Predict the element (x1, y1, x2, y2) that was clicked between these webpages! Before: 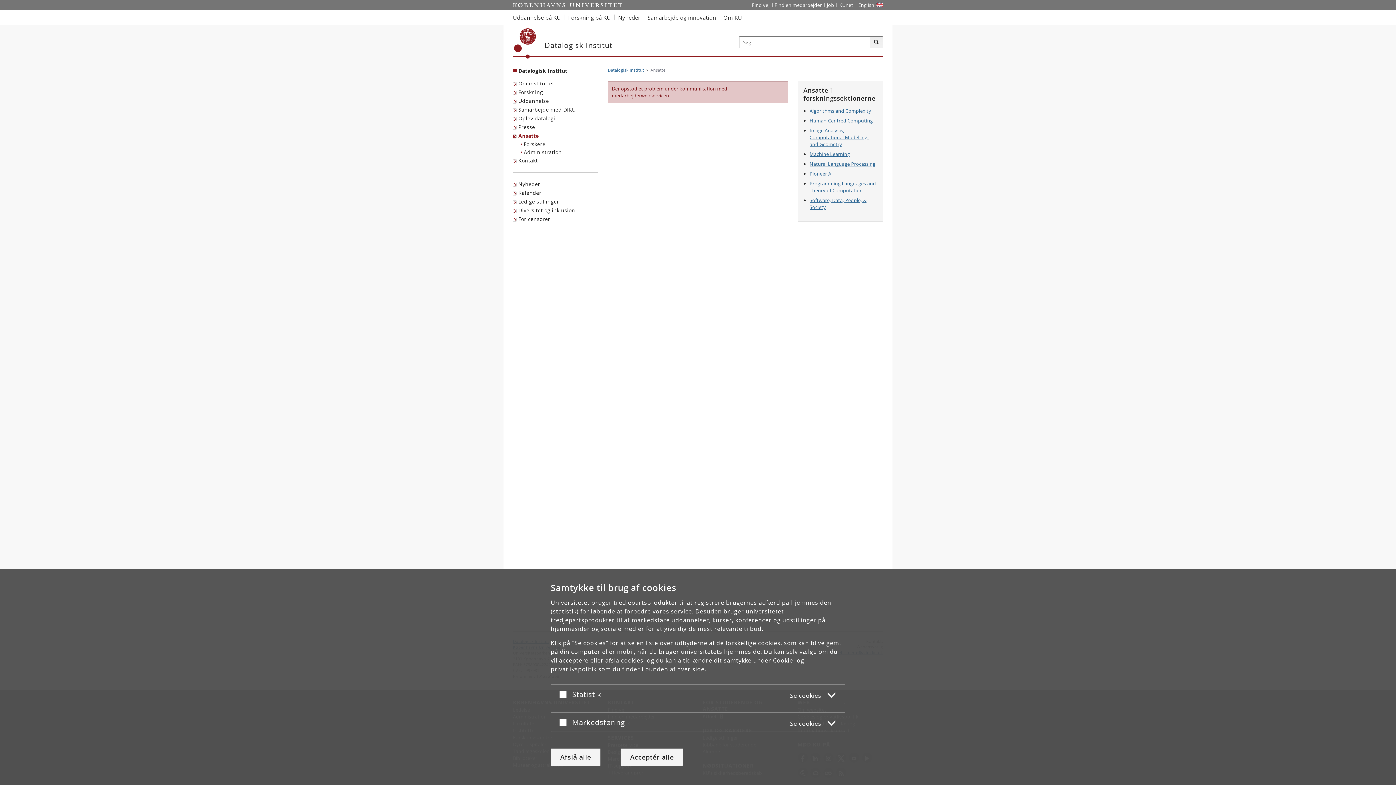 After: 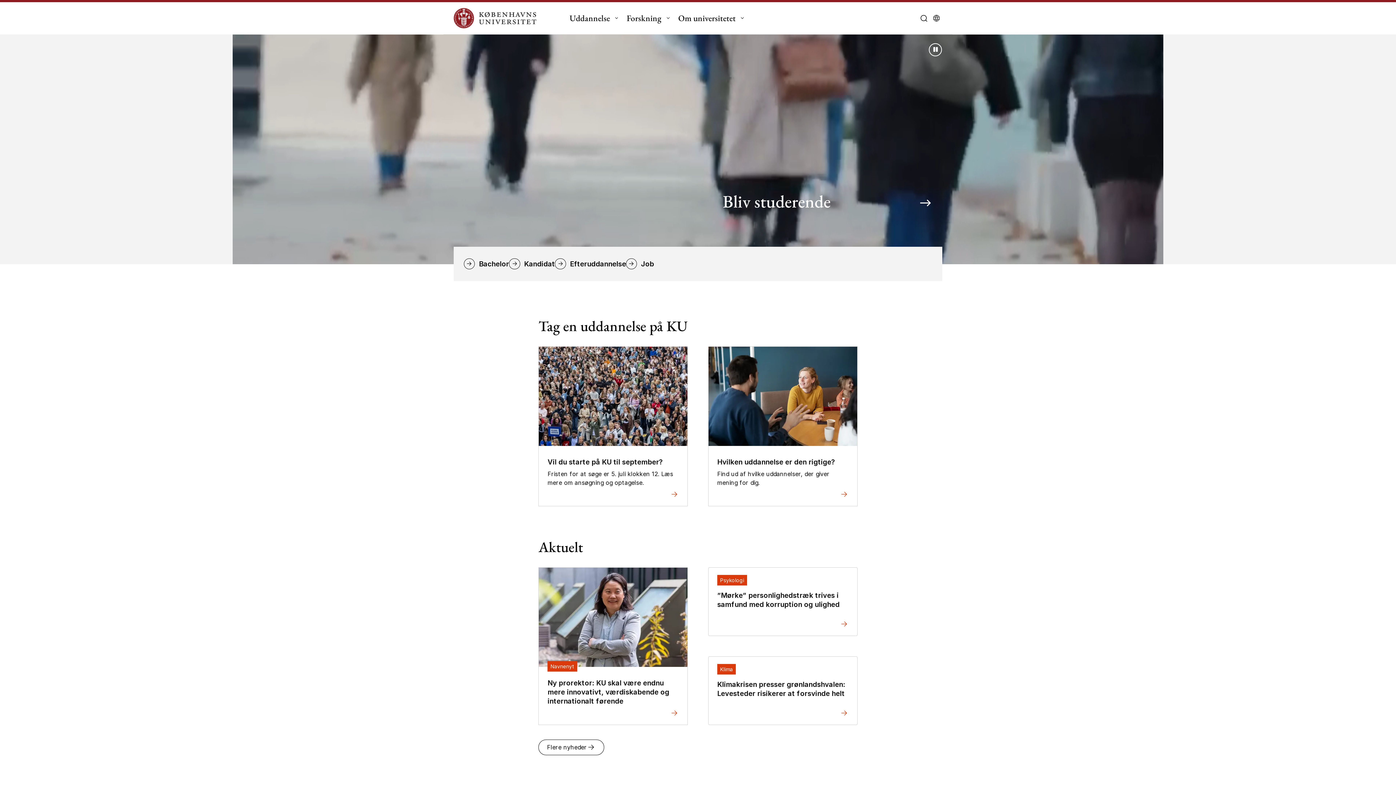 Action: bbox: (513, 0, 622, 10) label: Start